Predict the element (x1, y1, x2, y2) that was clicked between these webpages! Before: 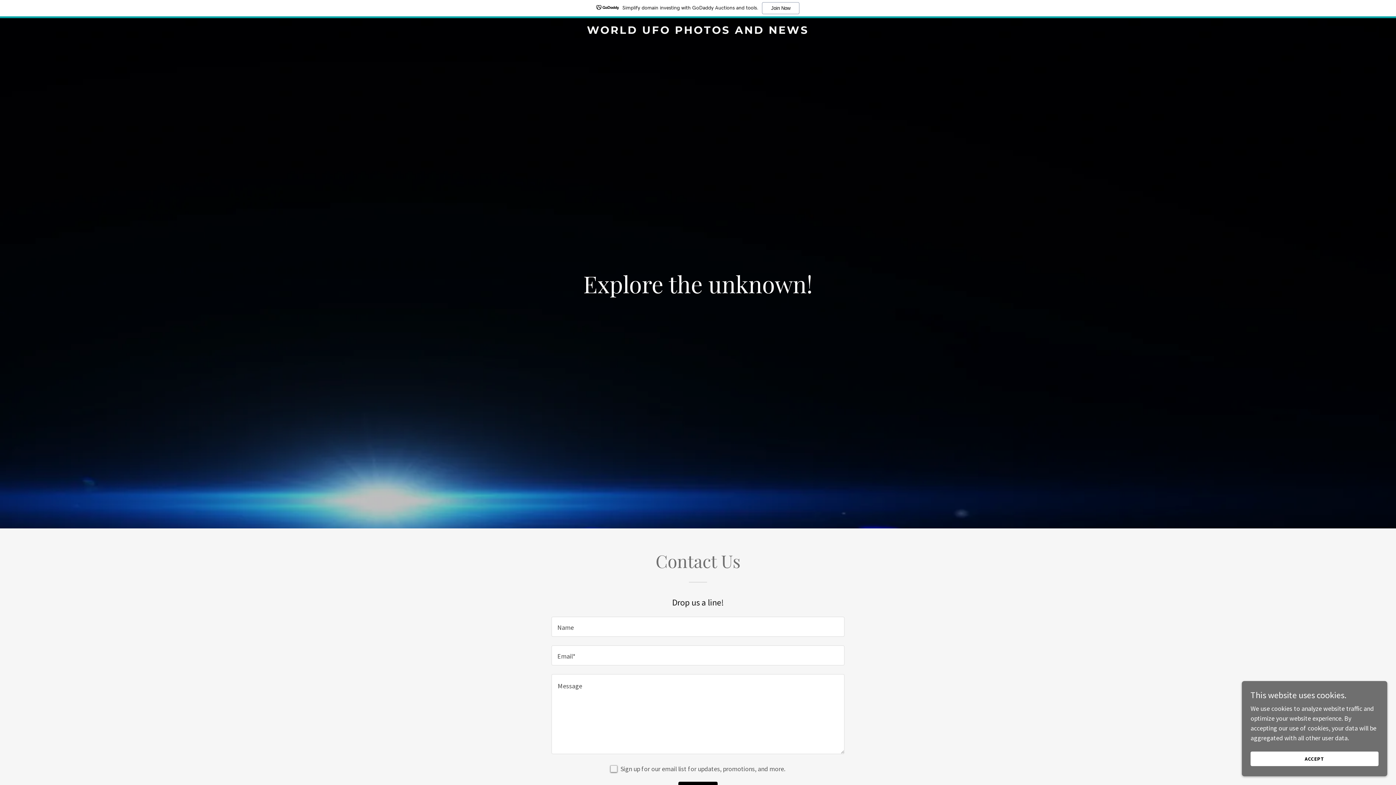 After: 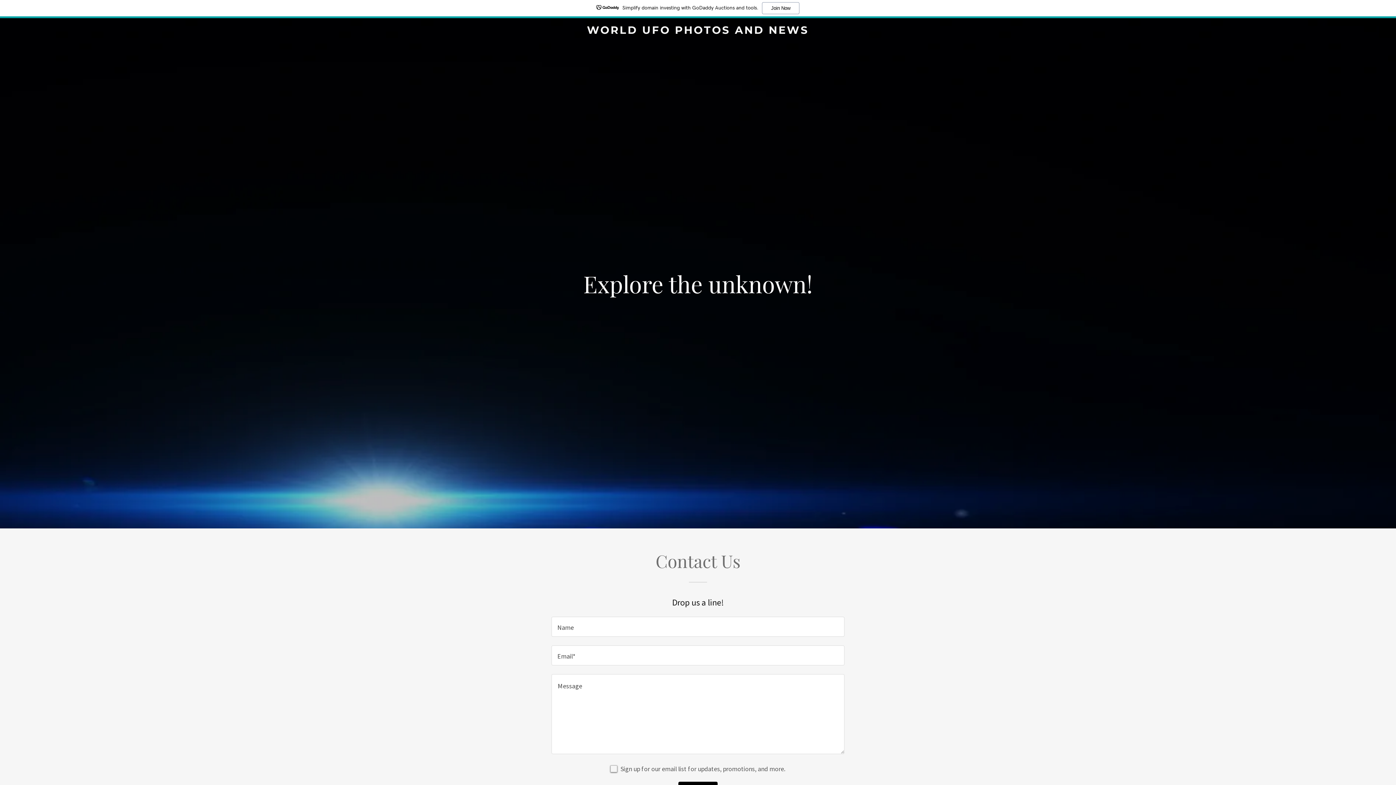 Action: label: ACCEPT bbox: (1250, 752, 1378, 766)